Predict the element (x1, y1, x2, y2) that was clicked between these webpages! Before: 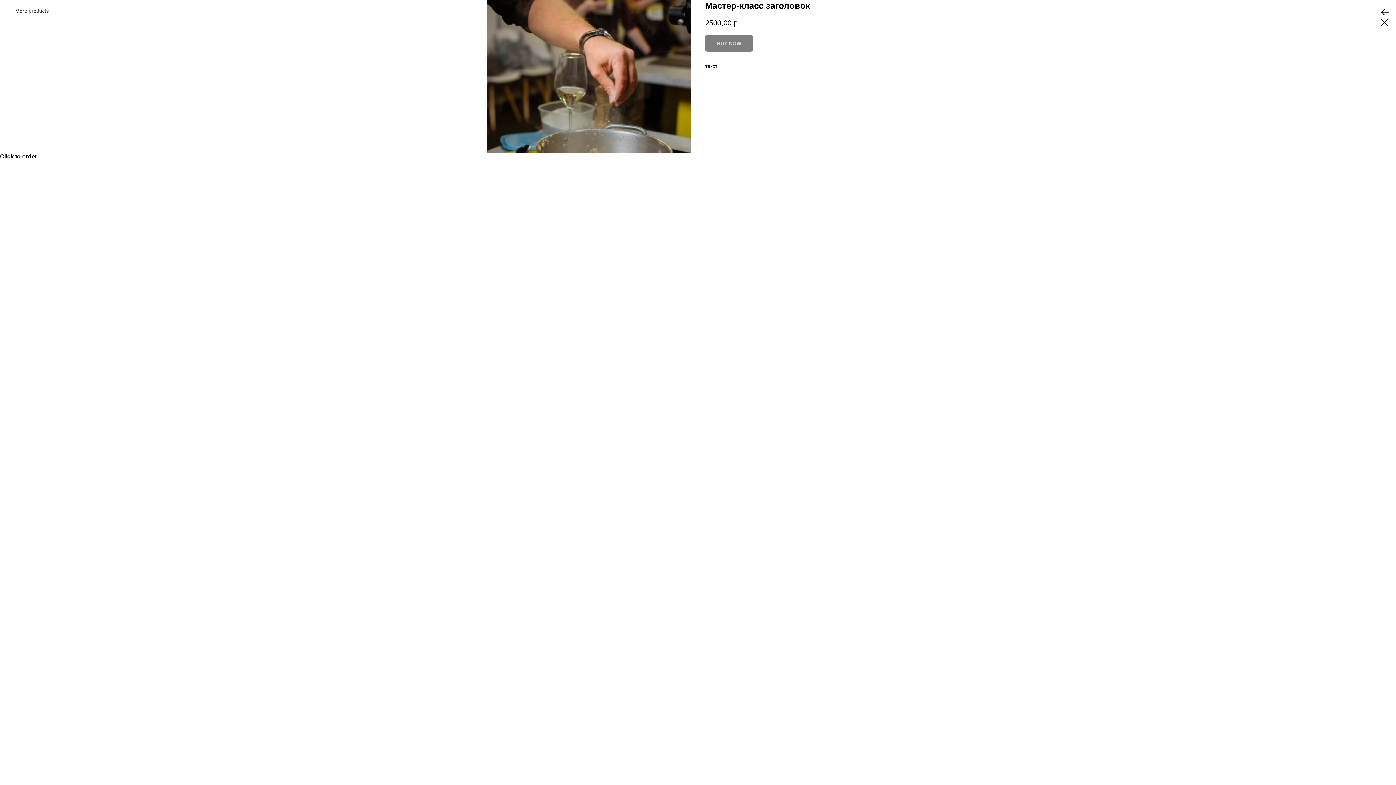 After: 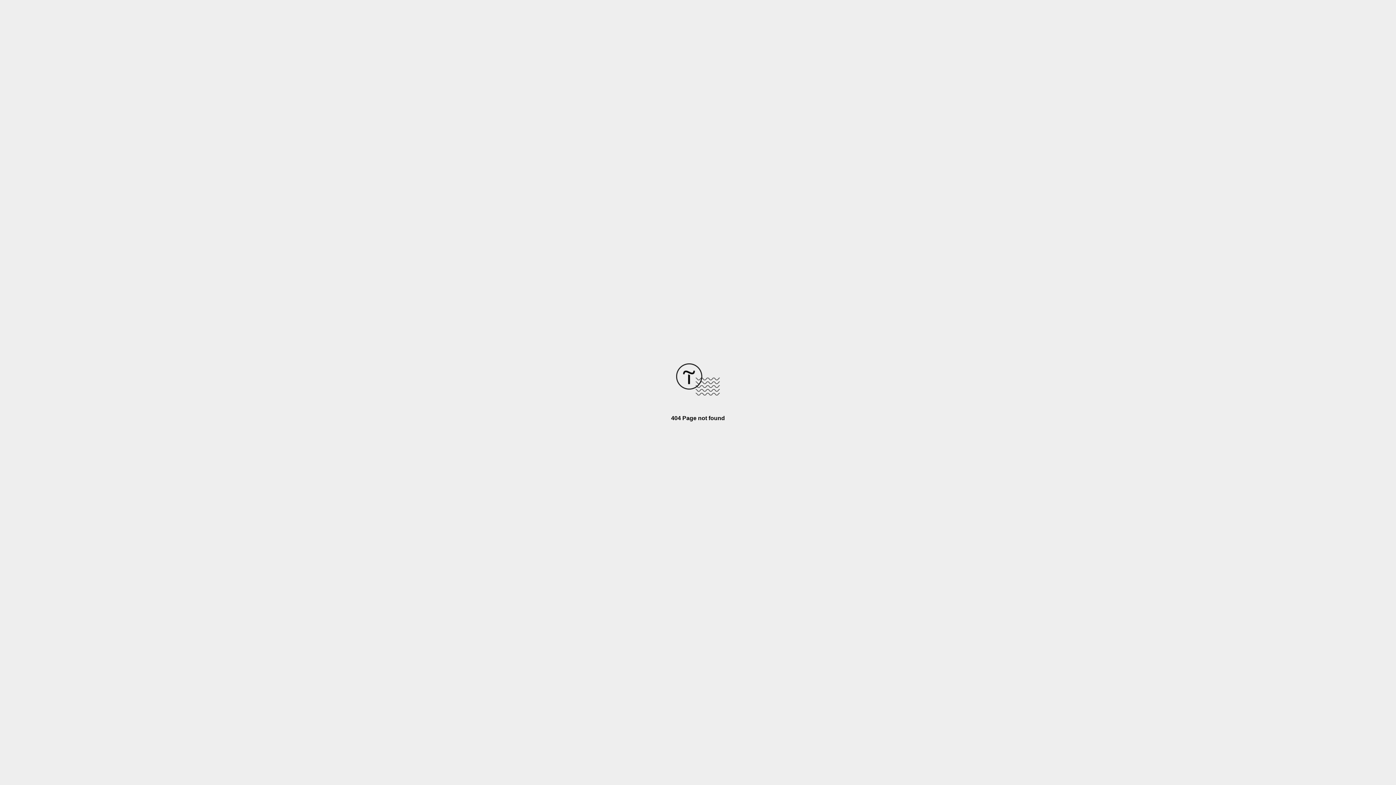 Action: bbox: (1380, 7, 1389, 15) label:  